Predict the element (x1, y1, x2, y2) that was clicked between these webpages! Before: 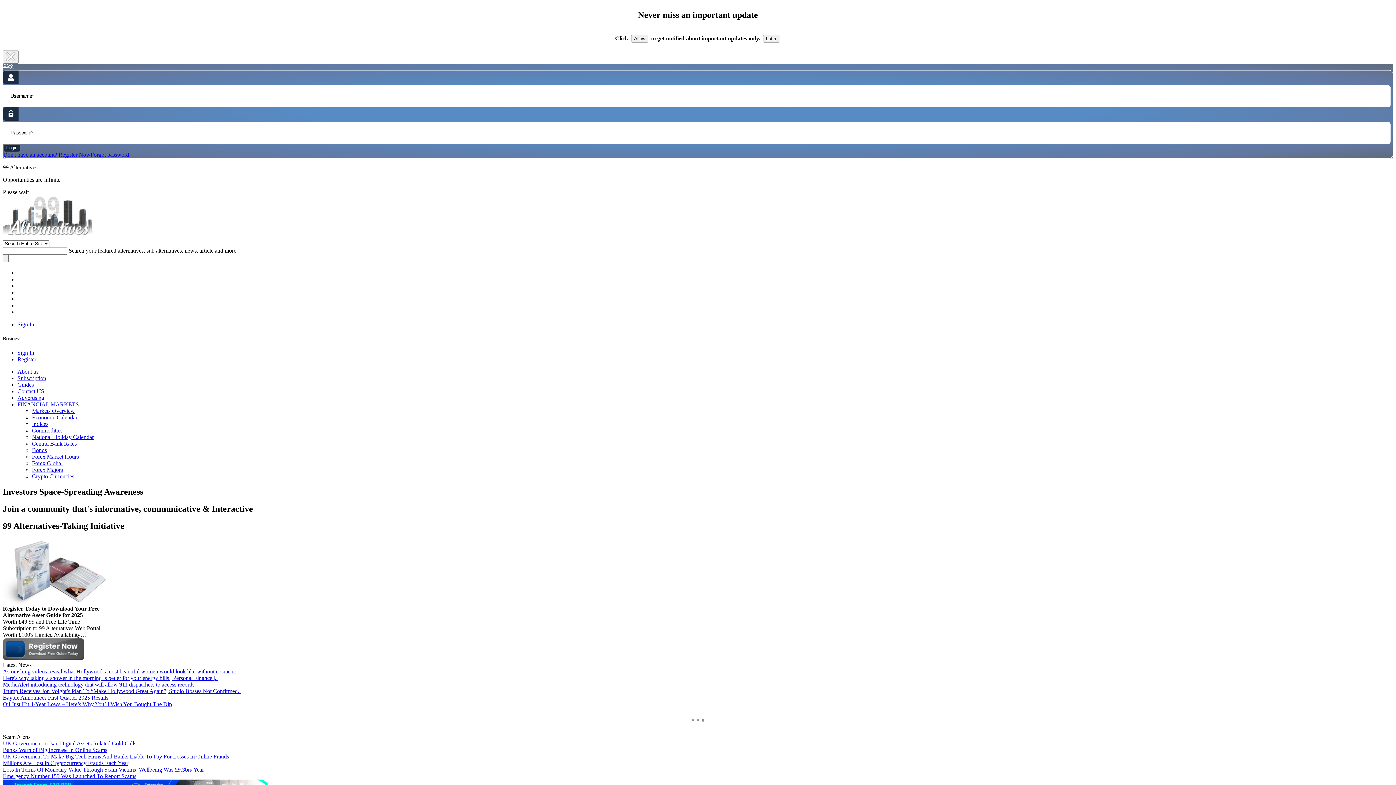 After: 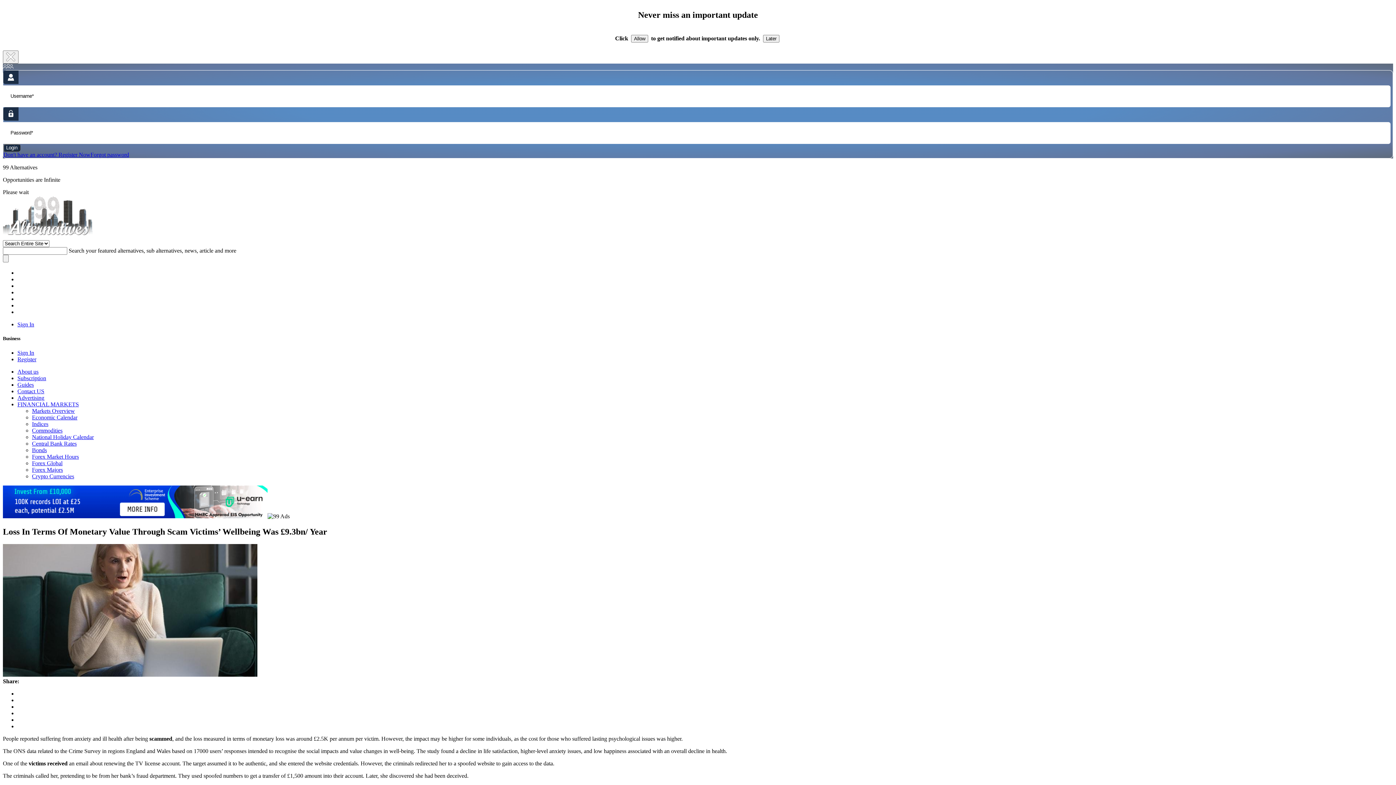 Action: label: Loss In Terms Of Monetary Value Through Scam Victims’ Wellbeing Was £9.3bn/ Year bbox: (2, 766, 204, 773)